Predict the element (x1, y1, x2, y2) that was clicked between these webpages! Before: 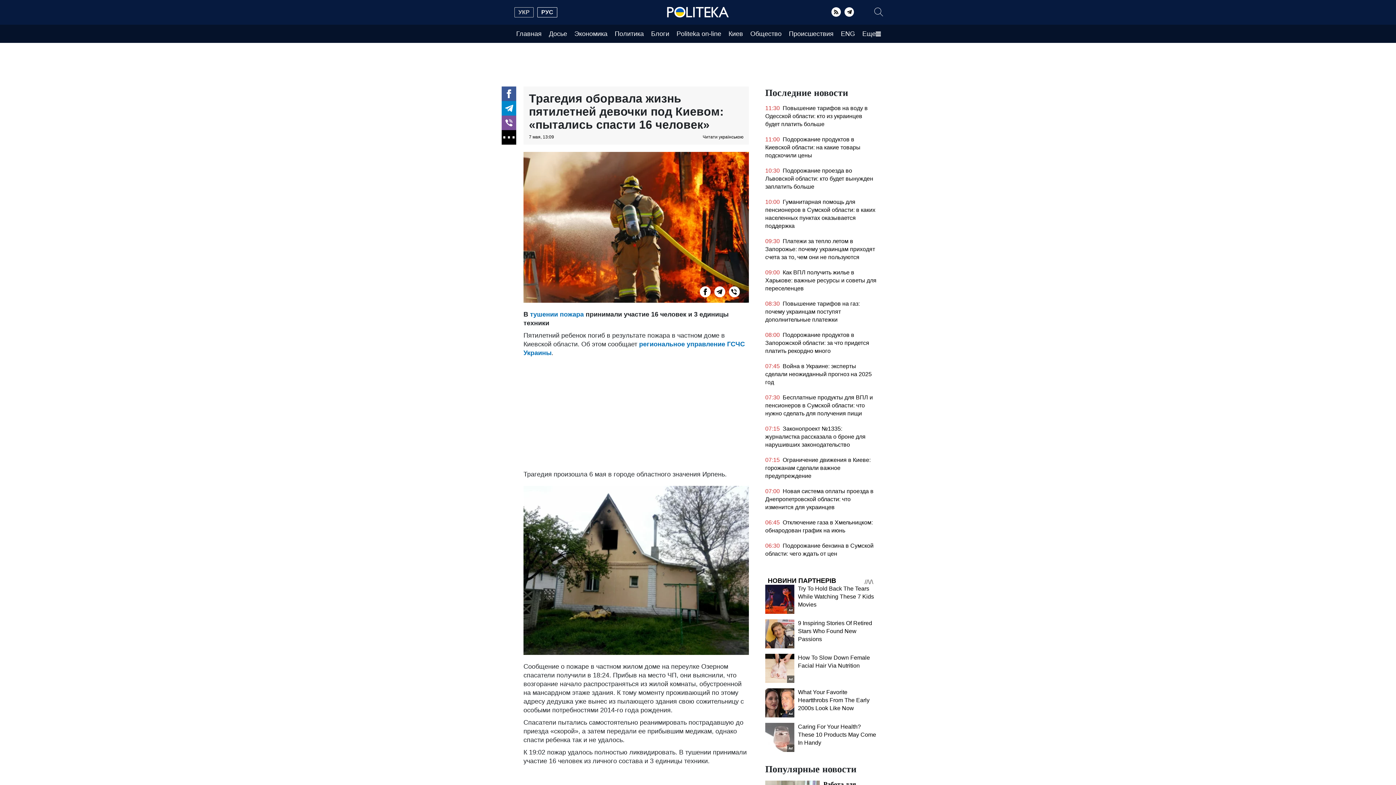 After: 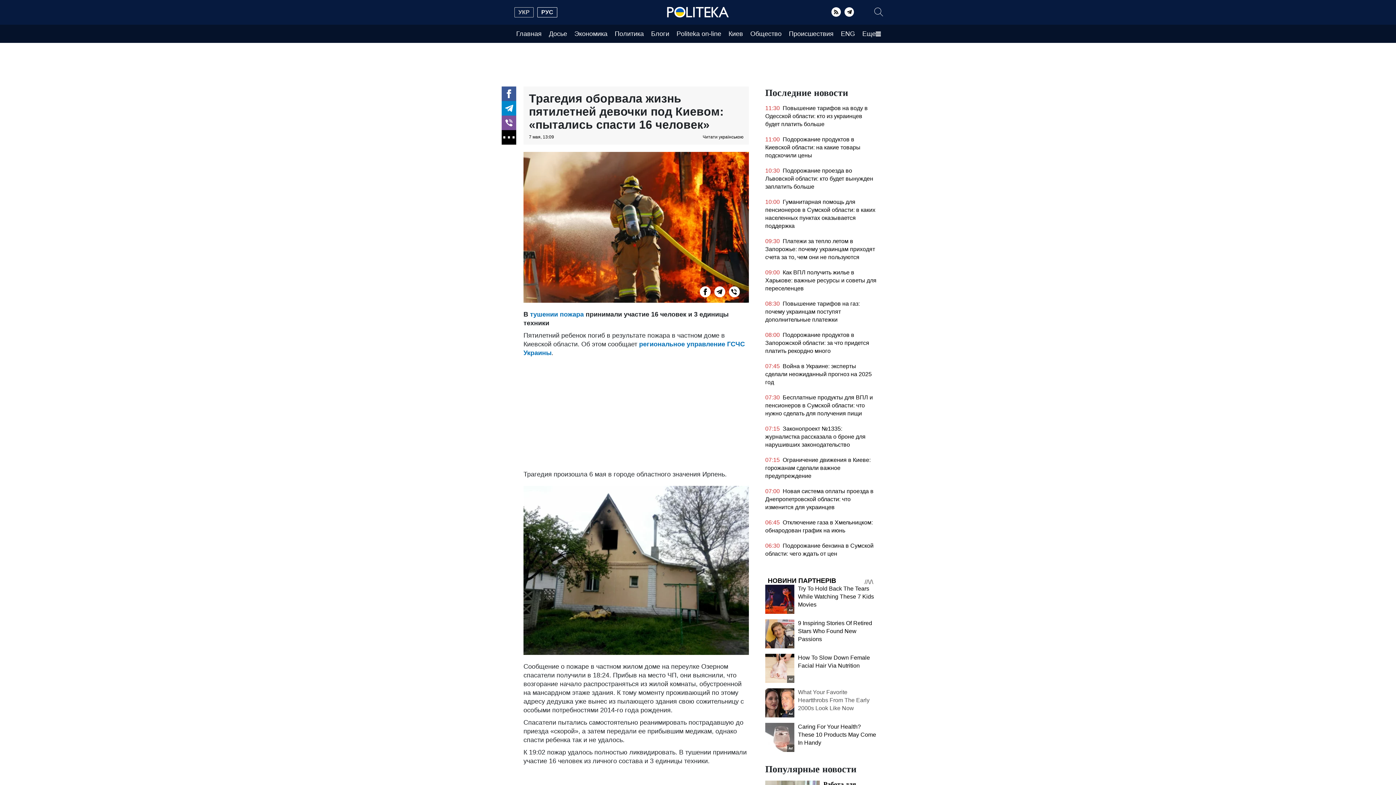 Action: bbox: (765, 688, 794, 717)